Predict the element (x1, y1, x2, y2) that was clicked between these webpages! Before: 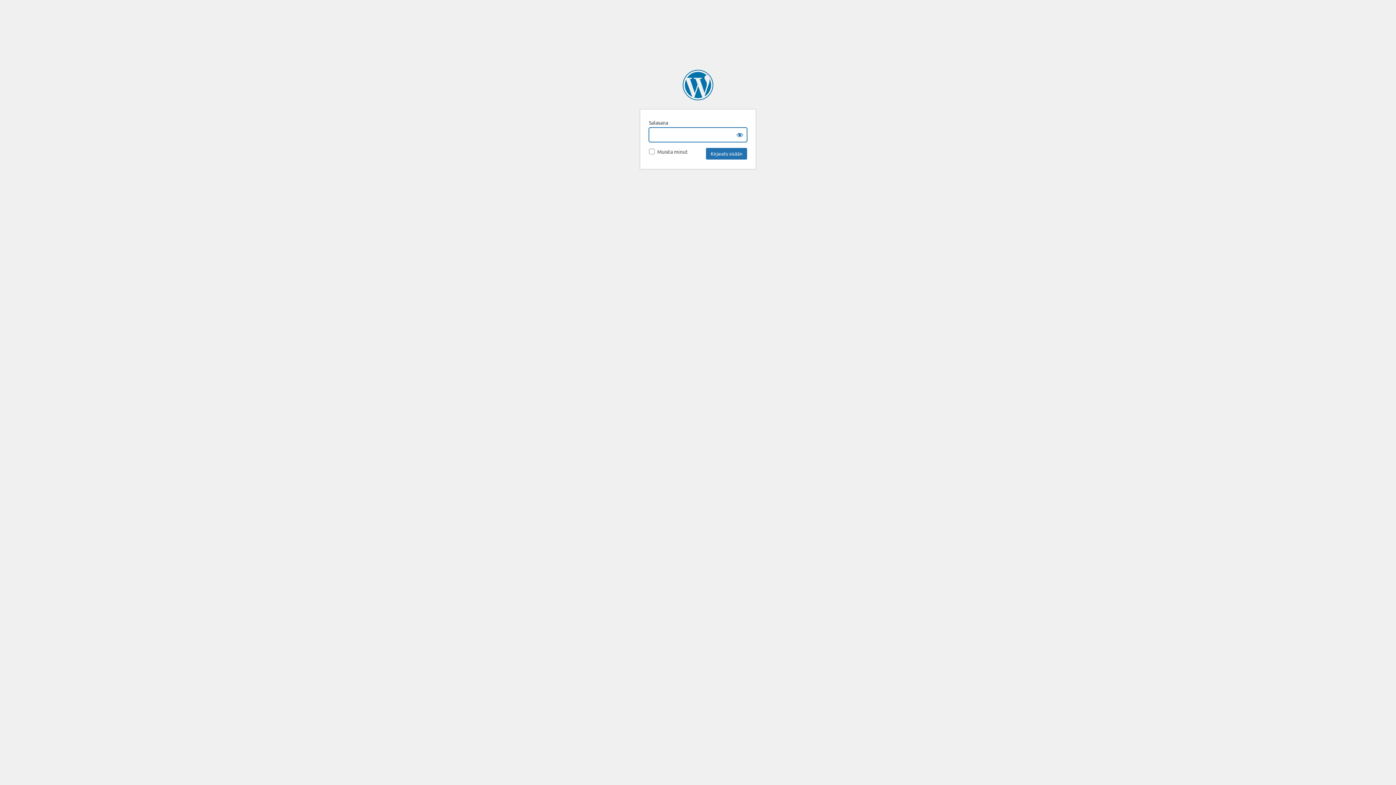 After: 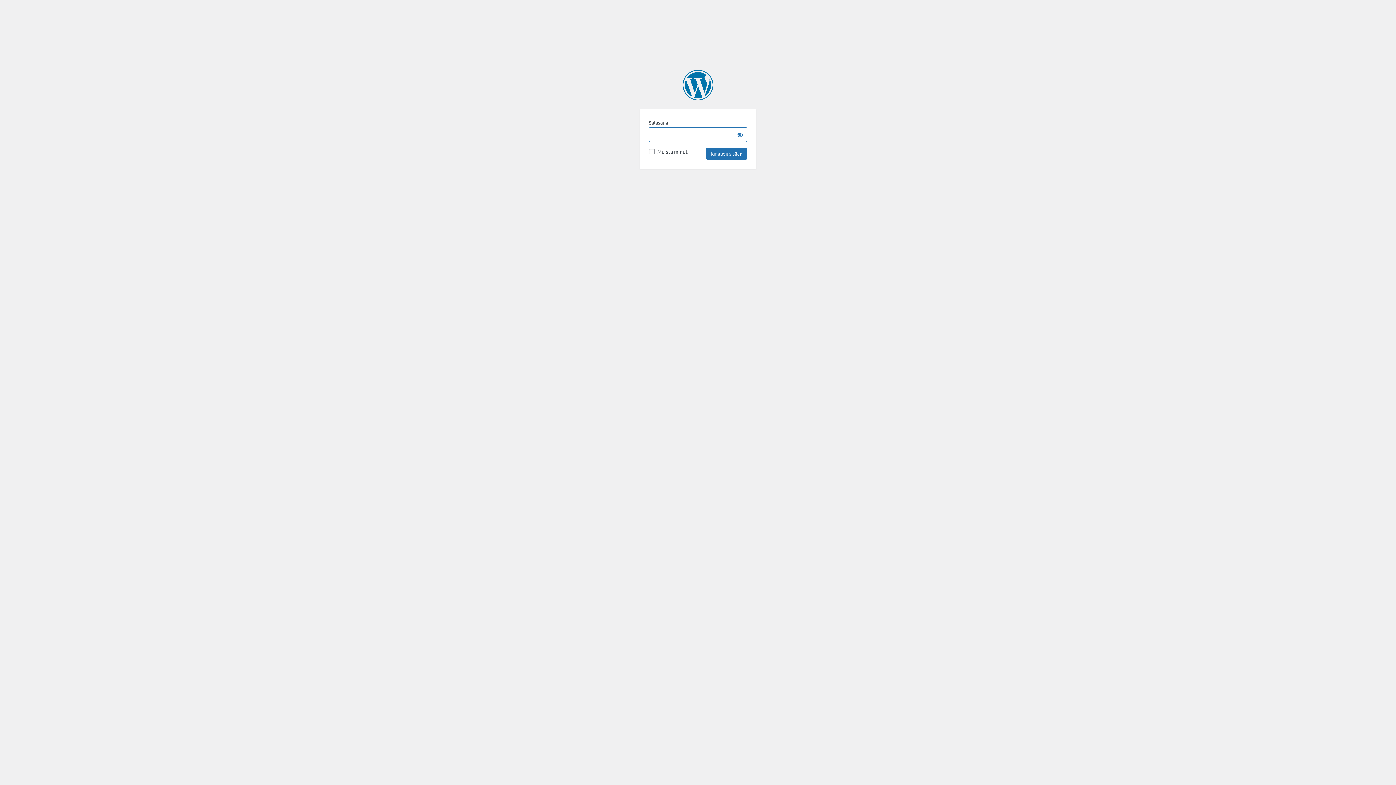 Action: bbox: (682, 69, 713, 100) label: Kehitys @ Nuoret ja osallisuus